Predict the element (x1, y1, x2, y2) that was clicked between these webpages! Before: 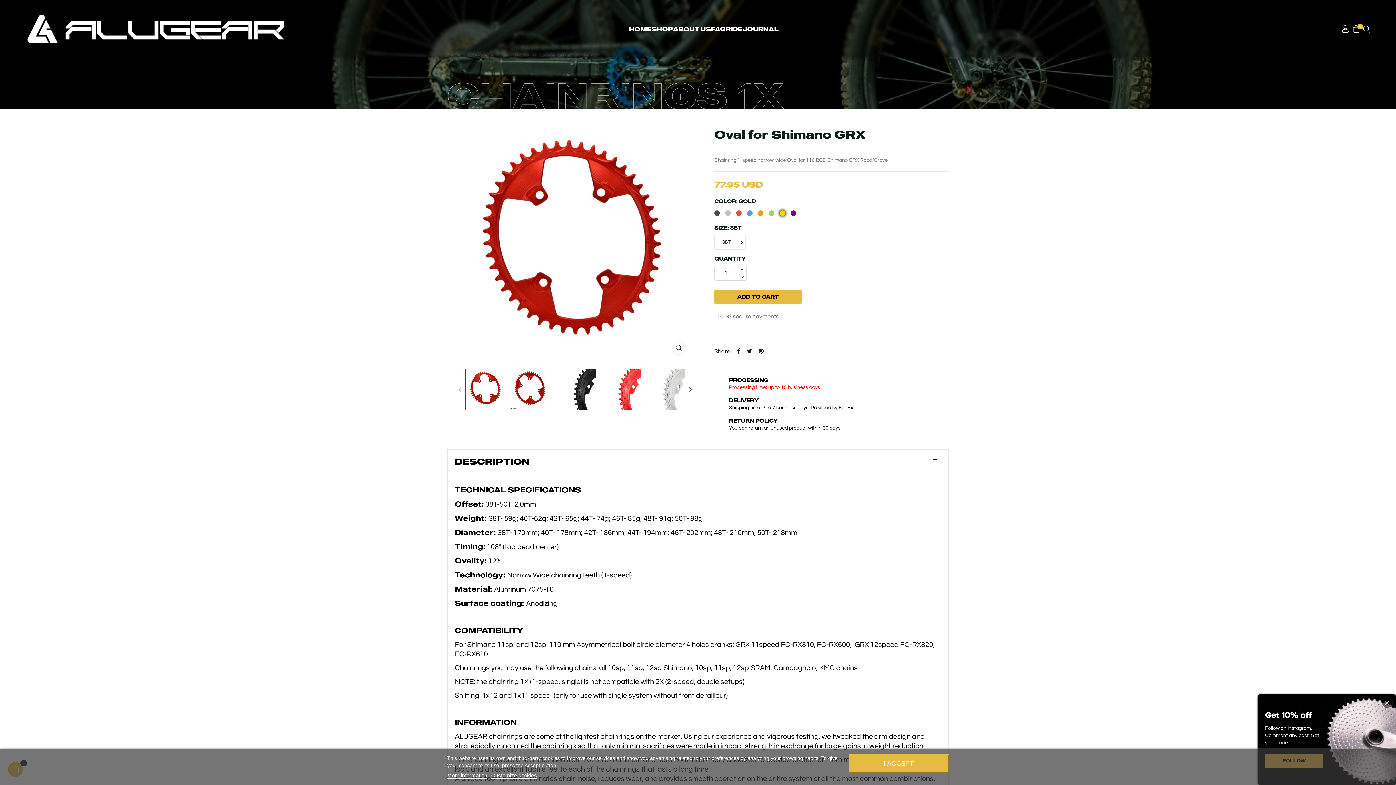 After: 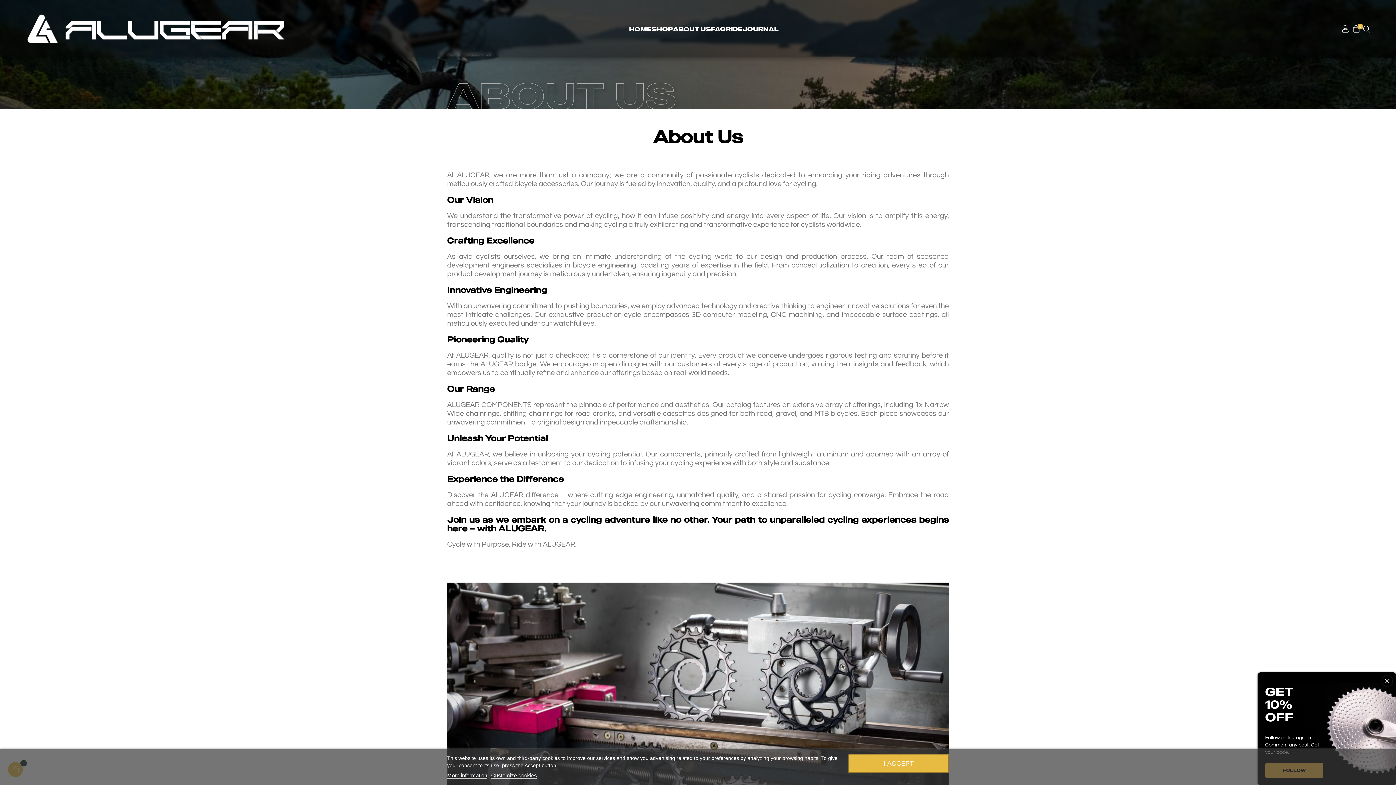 Action: bbox: (673, 25, 711, 33) label: ABOUT US